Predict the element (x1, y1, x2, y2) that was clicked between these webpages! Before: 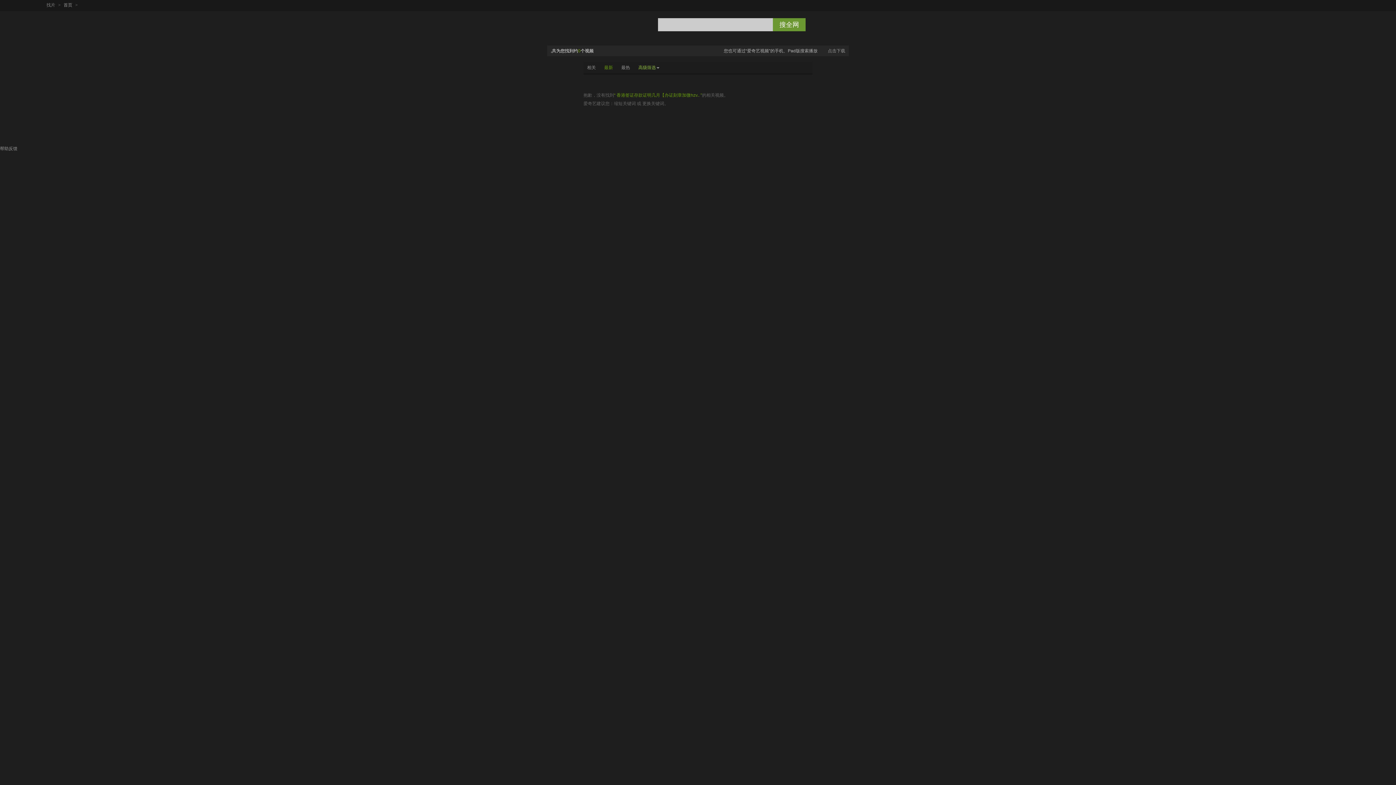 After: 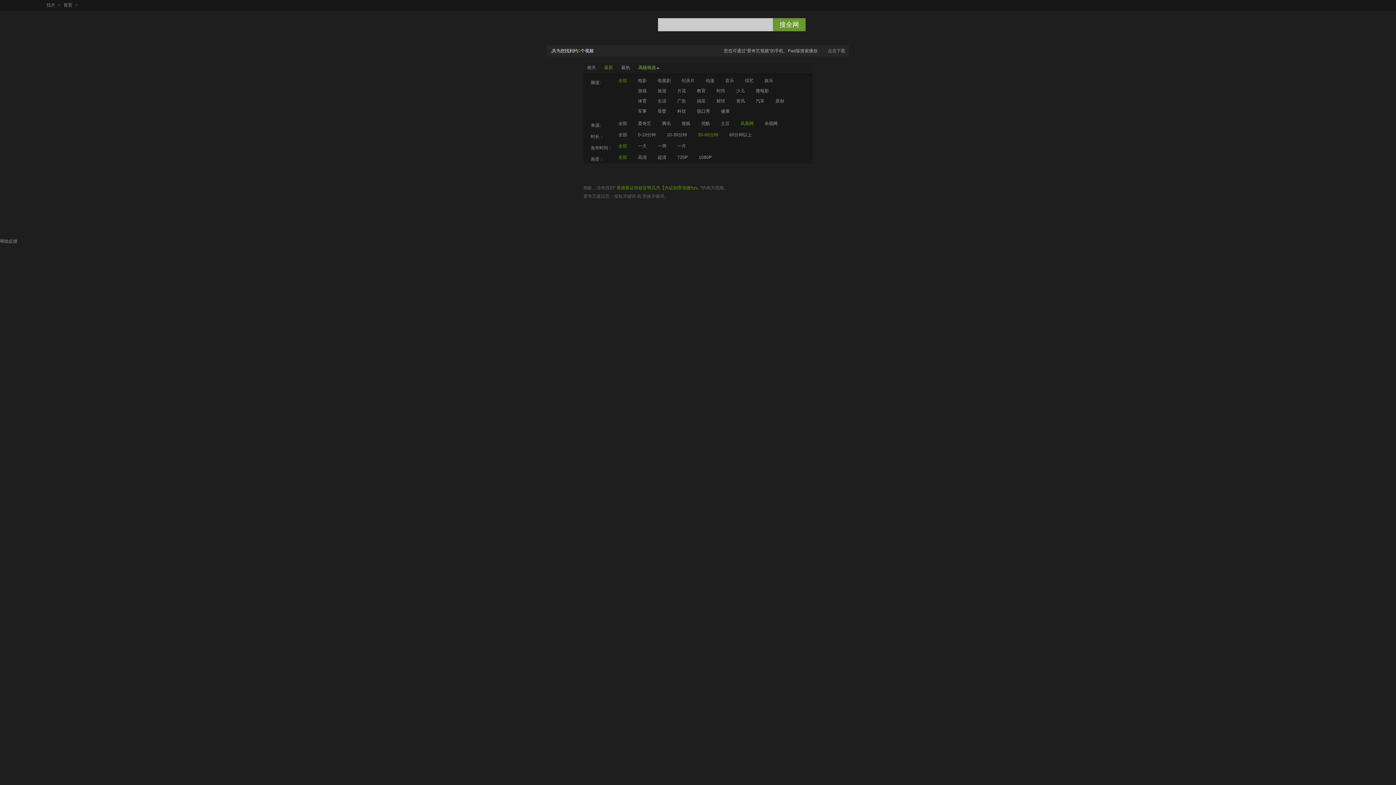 Action: bbox: (634, 61, 659, 73) label: 高级筛选